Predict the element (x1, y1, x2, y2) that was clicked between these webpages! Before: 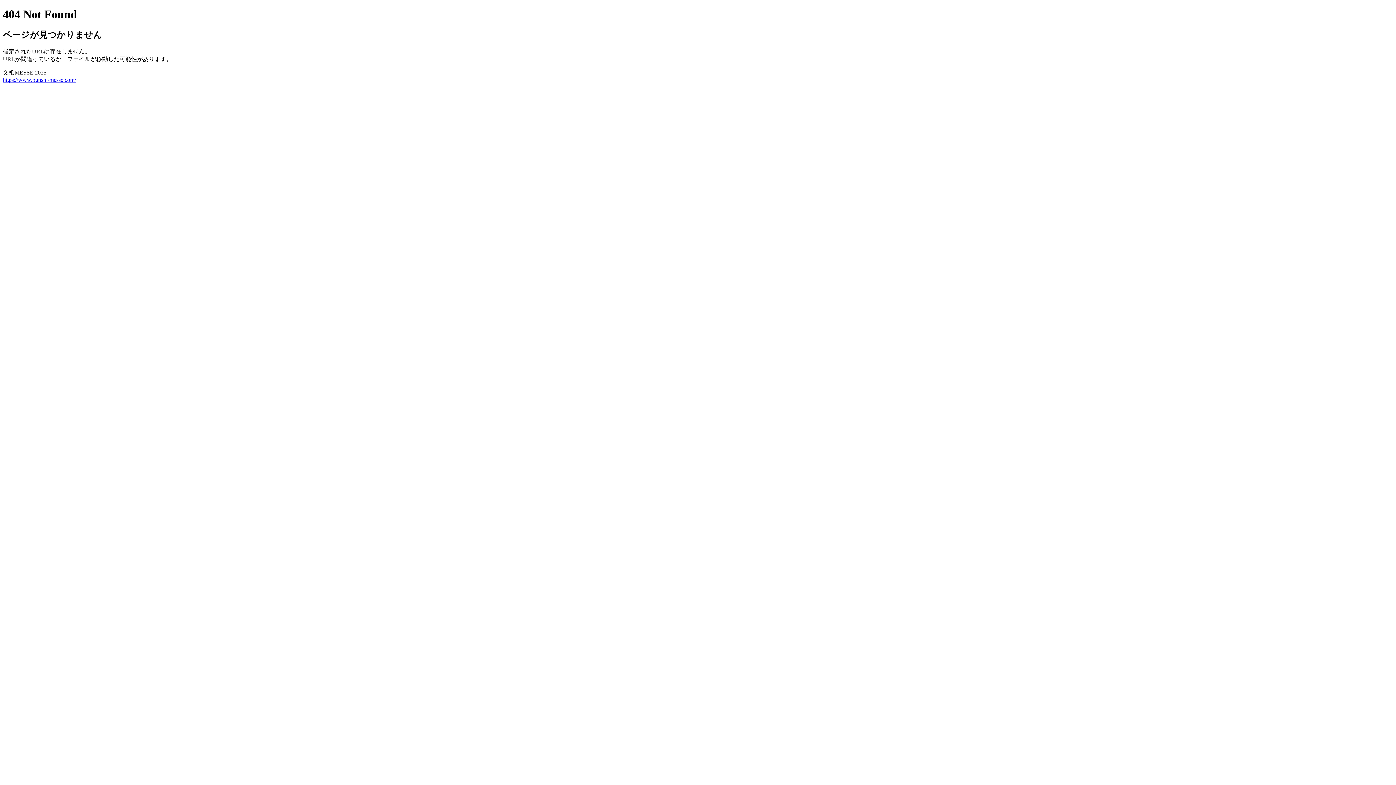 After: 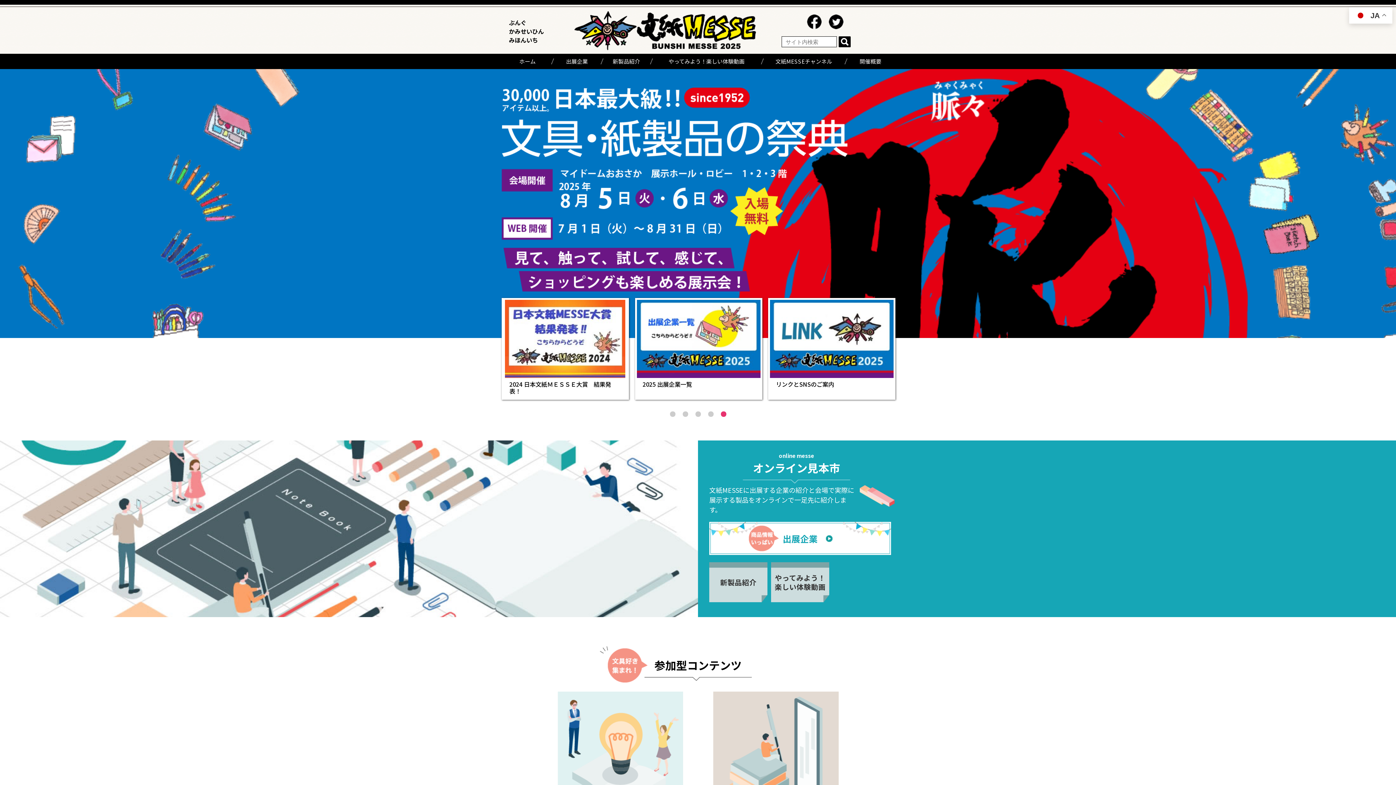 Action: label: https://www.bunshi-messe.com/ bbox: (2, 76, 76, 82)